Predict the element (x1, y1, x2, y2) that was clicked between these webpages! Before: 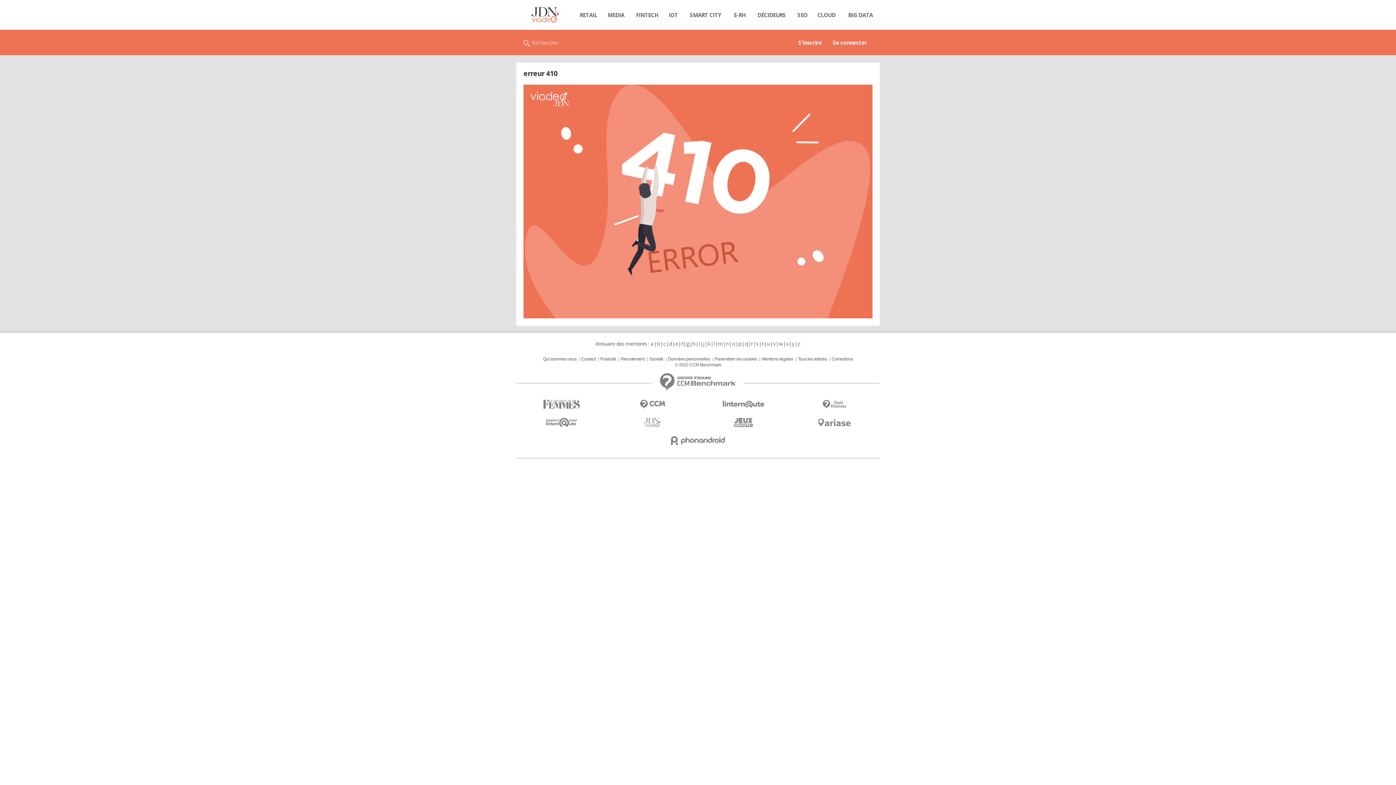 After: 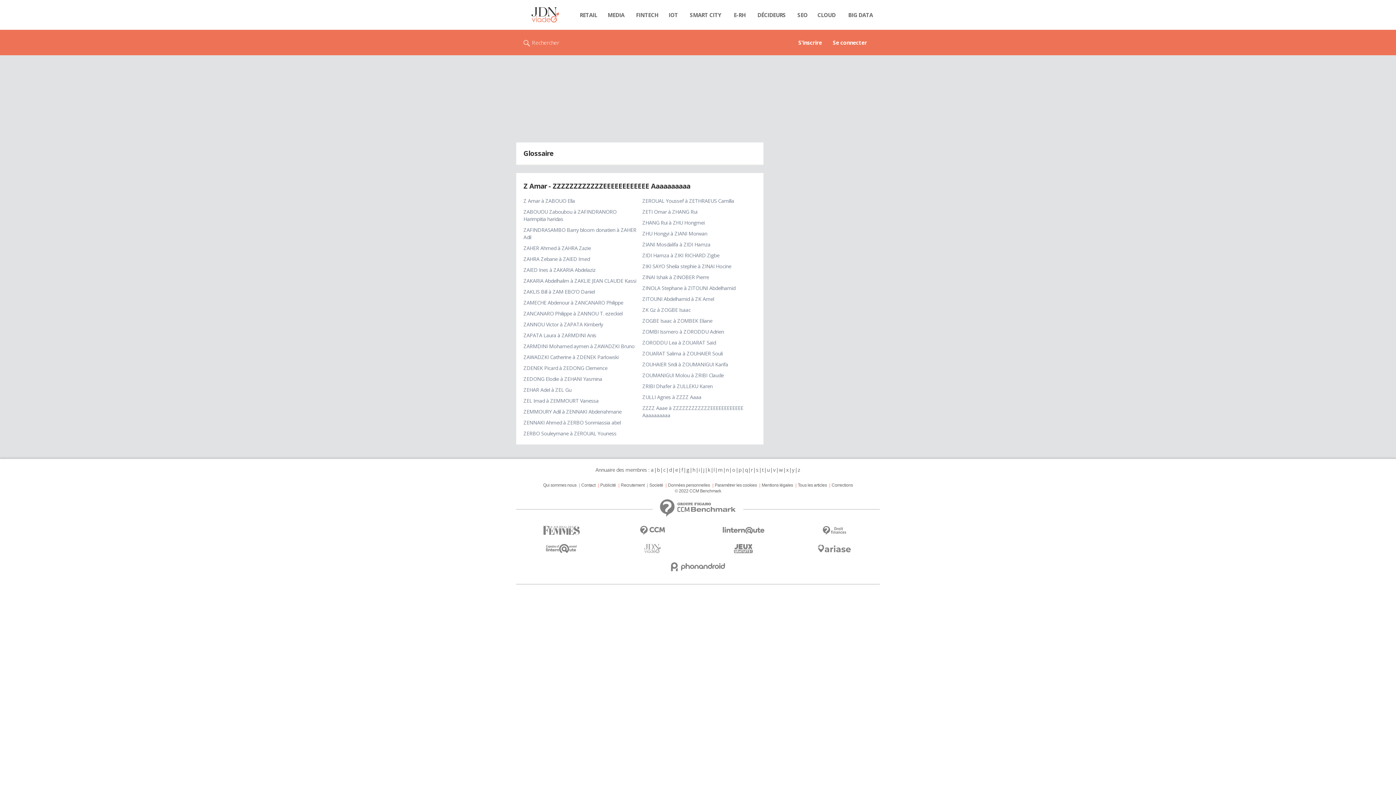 Action: bbox: (797, 340, 800, 347) label: z